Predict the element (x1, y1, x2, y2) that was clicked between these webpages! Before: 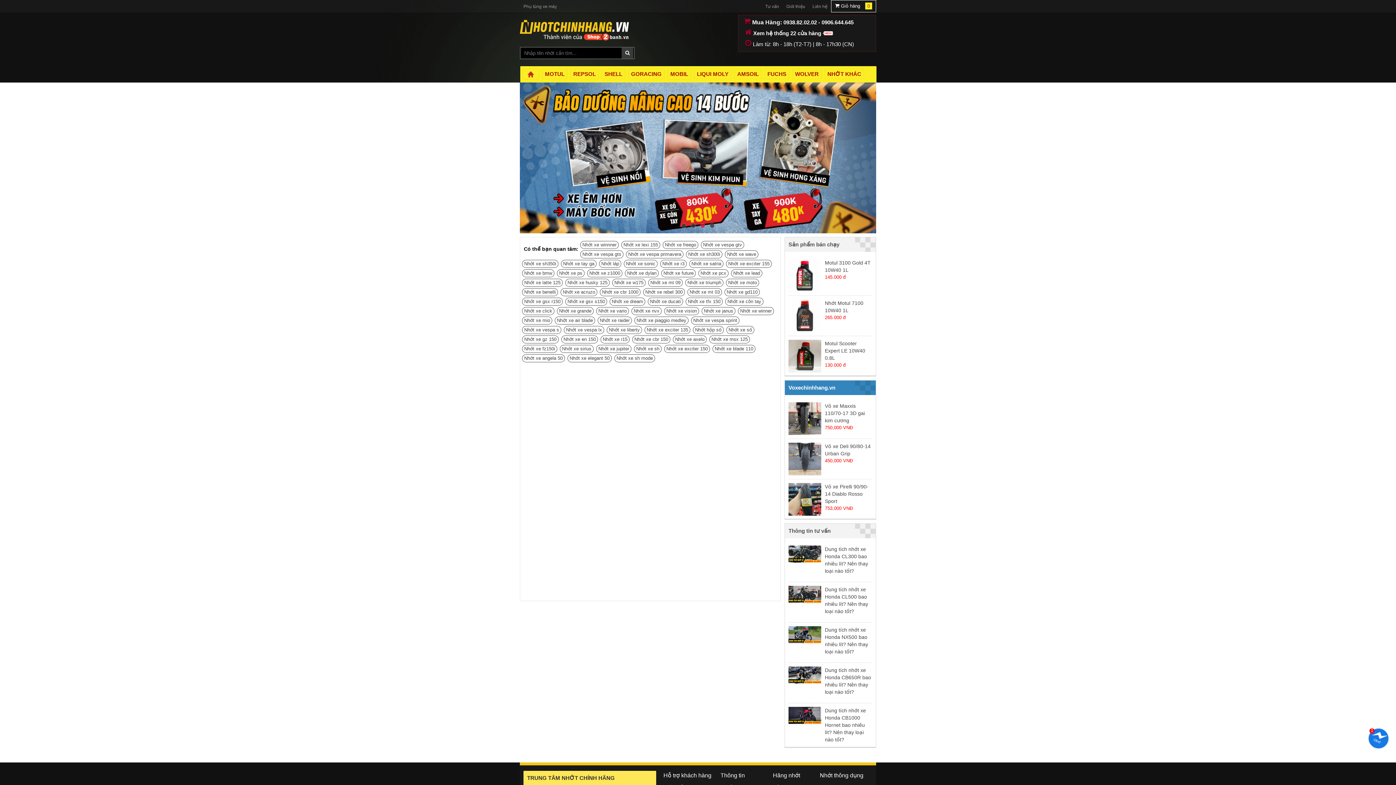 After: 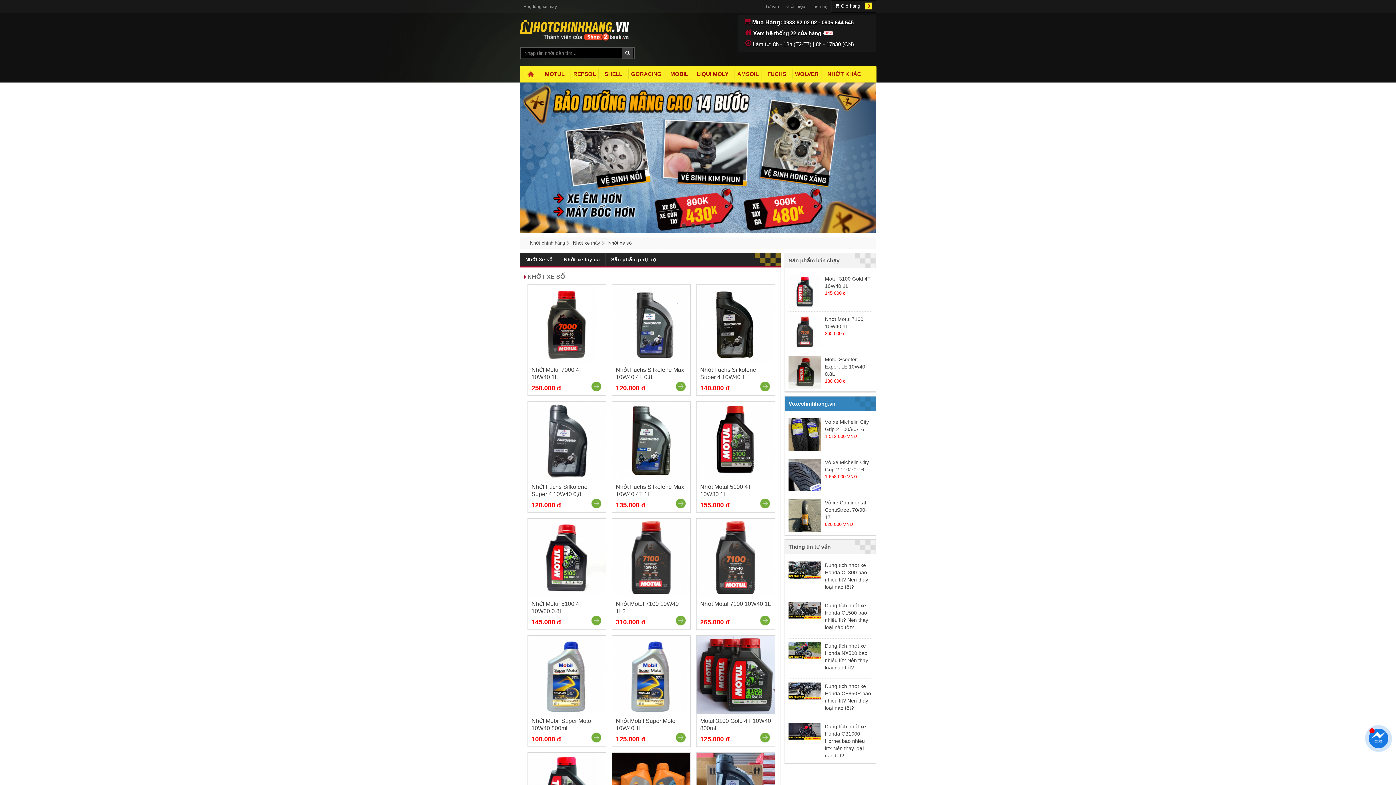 Action: label: Nhớt xe số bbox: (726, 326, 754, 334)